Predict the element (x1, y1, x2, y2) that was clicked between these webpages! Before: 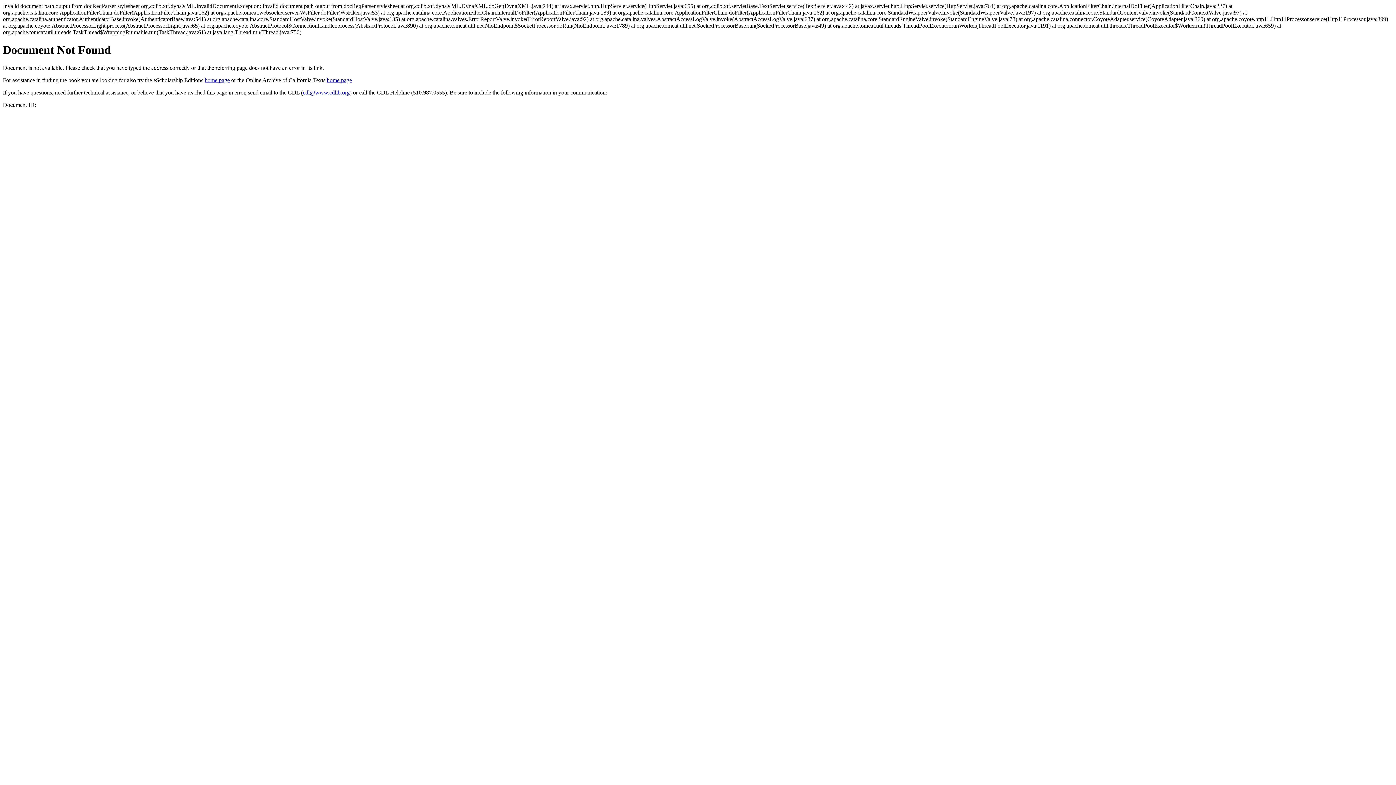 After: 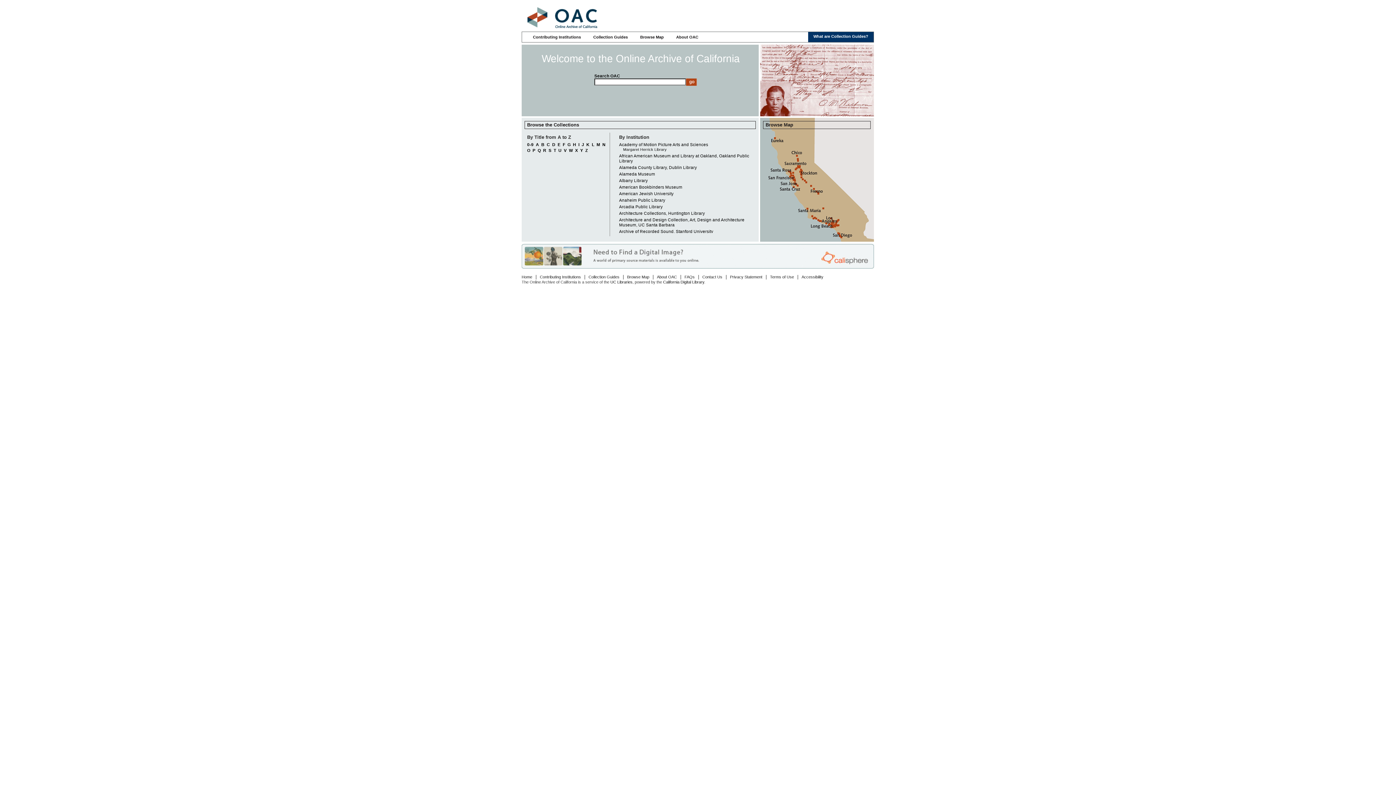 Action: label: home page bbox: (326, 77, 352, 83)